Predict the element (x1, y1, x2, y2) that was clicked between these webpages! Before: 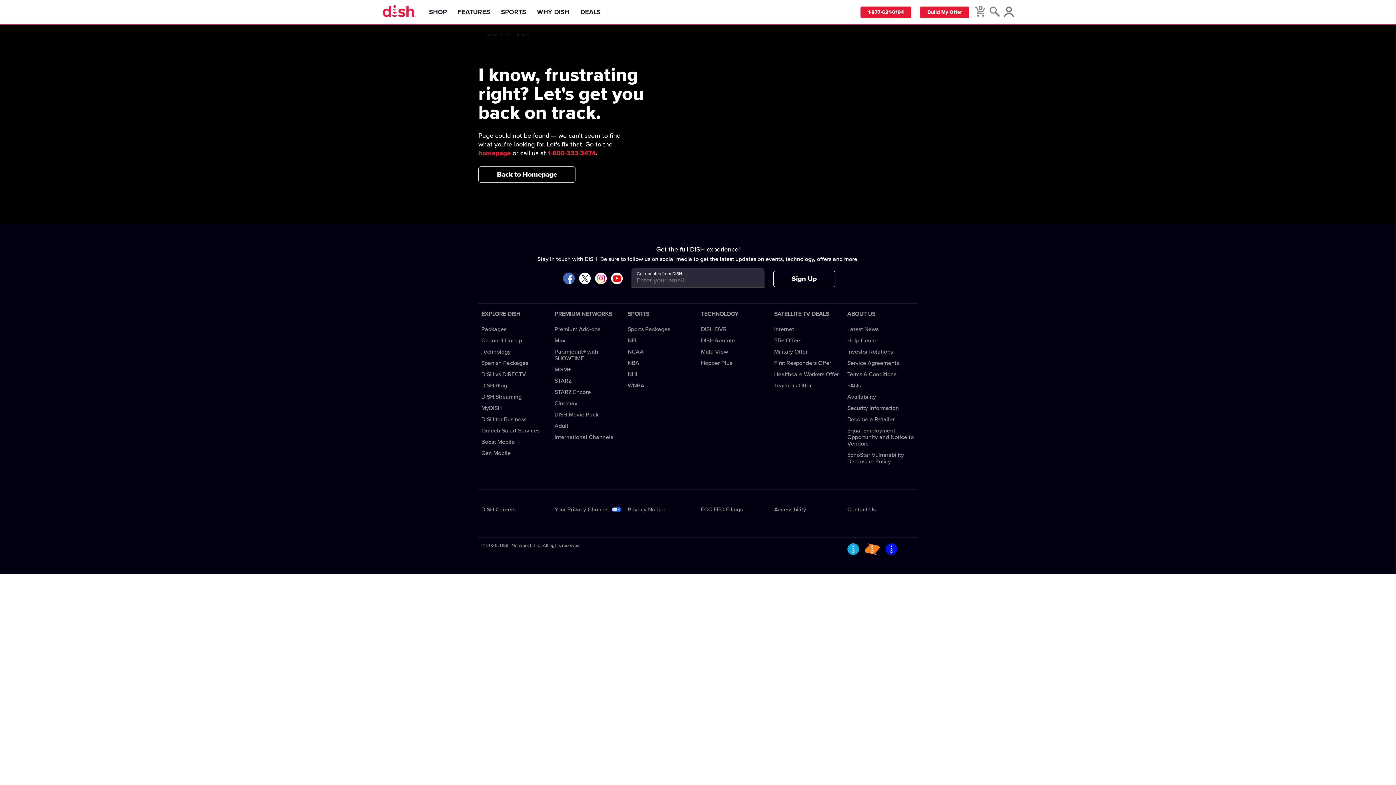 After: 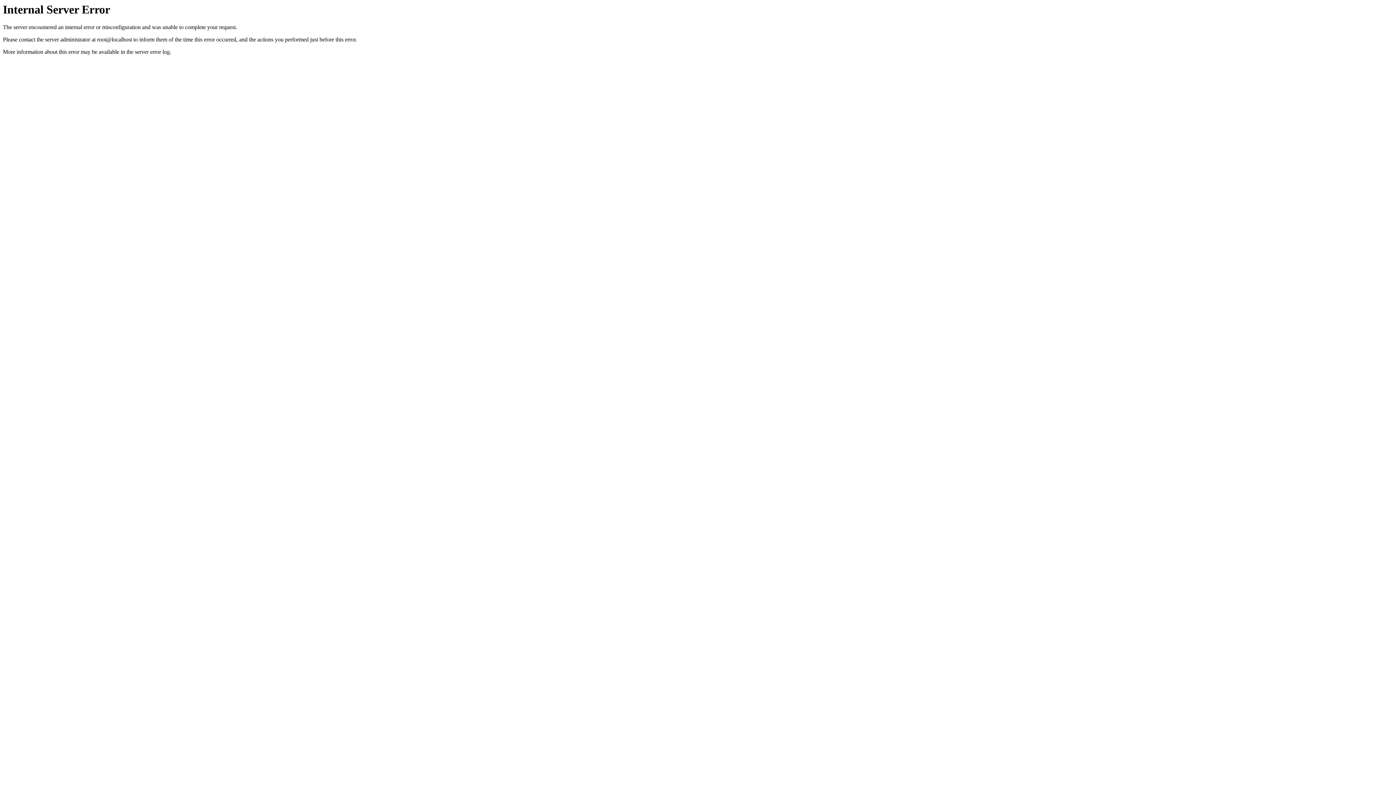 Action: bbox: (505, 33, 509, 37) label: sc